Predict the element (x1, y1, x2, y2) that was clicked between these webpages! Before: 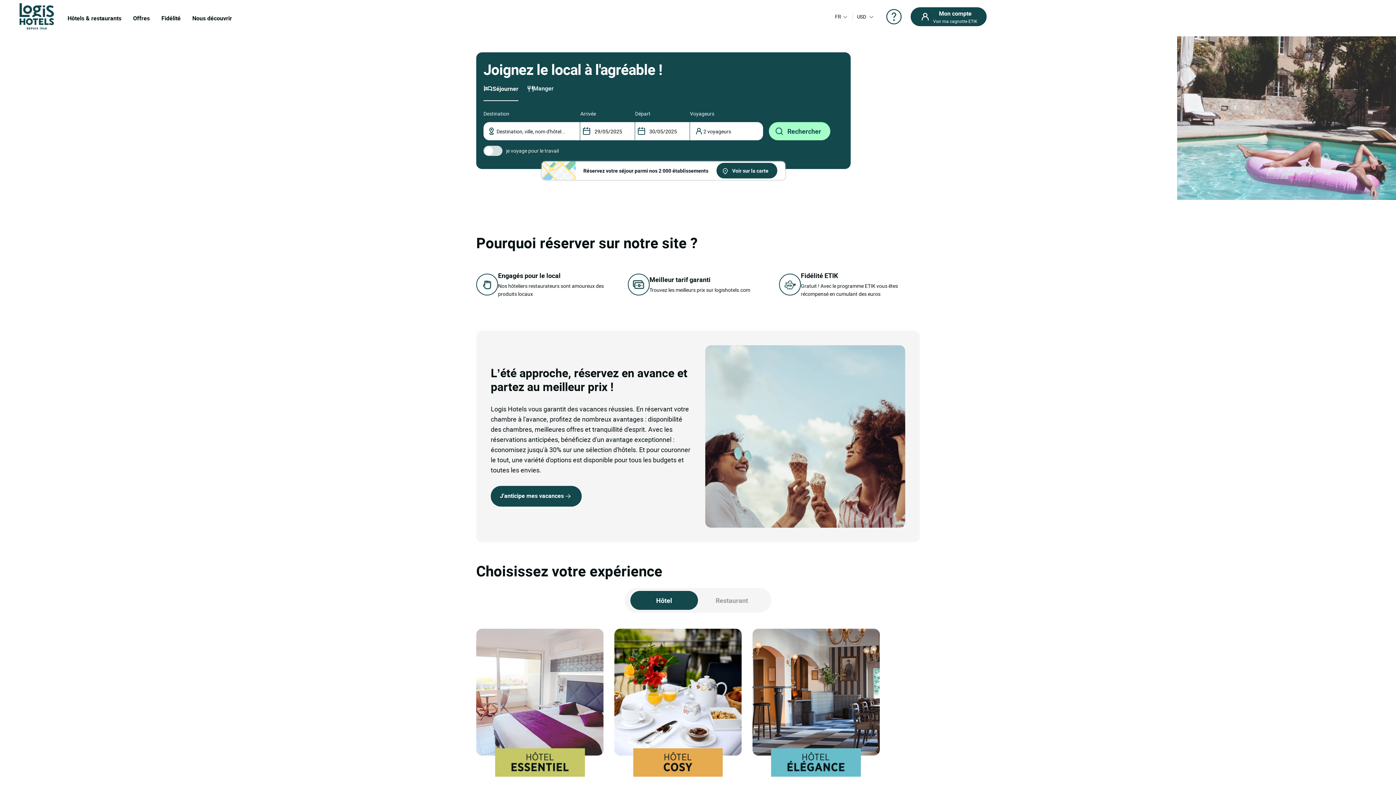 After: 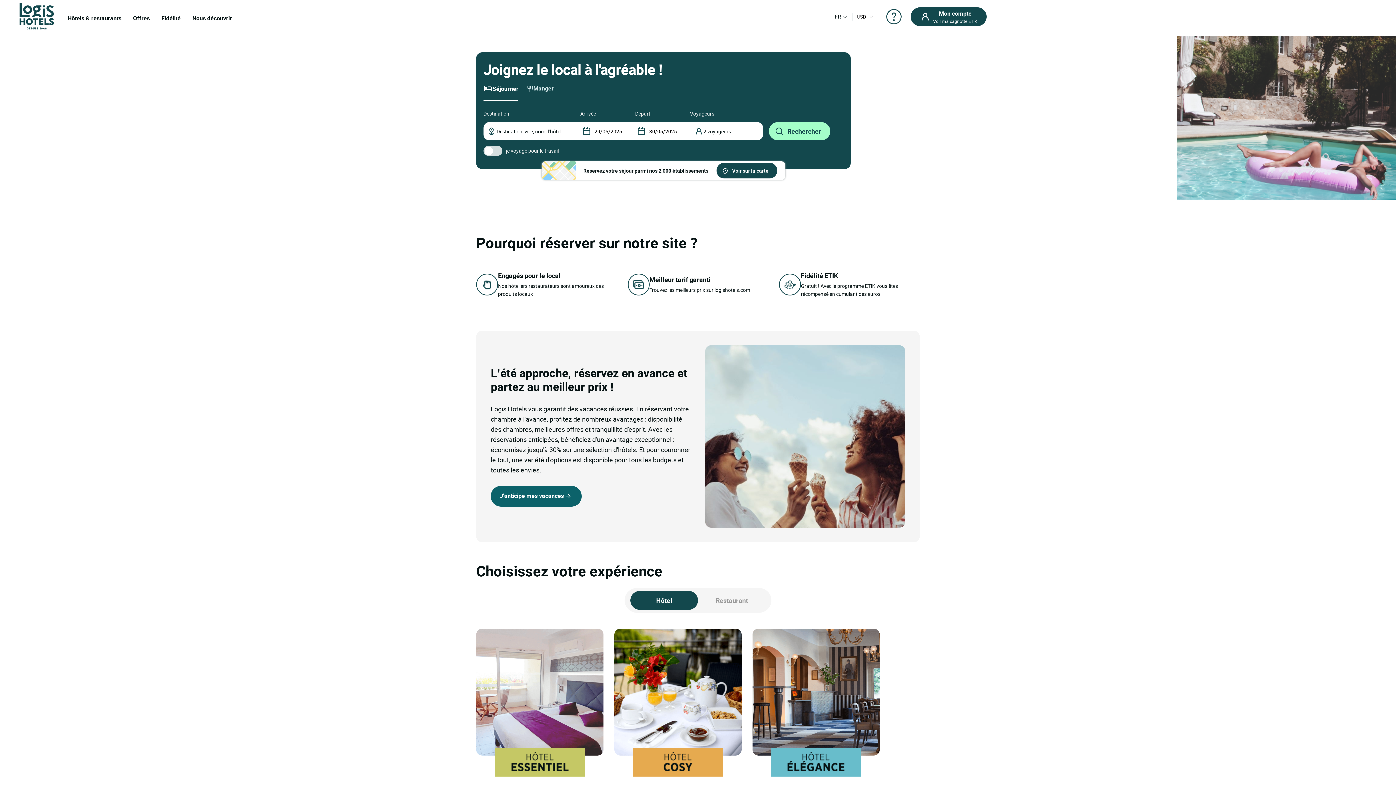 Action: label: J'anticipe mes vacances bbox: (490, 486, 581, 506)